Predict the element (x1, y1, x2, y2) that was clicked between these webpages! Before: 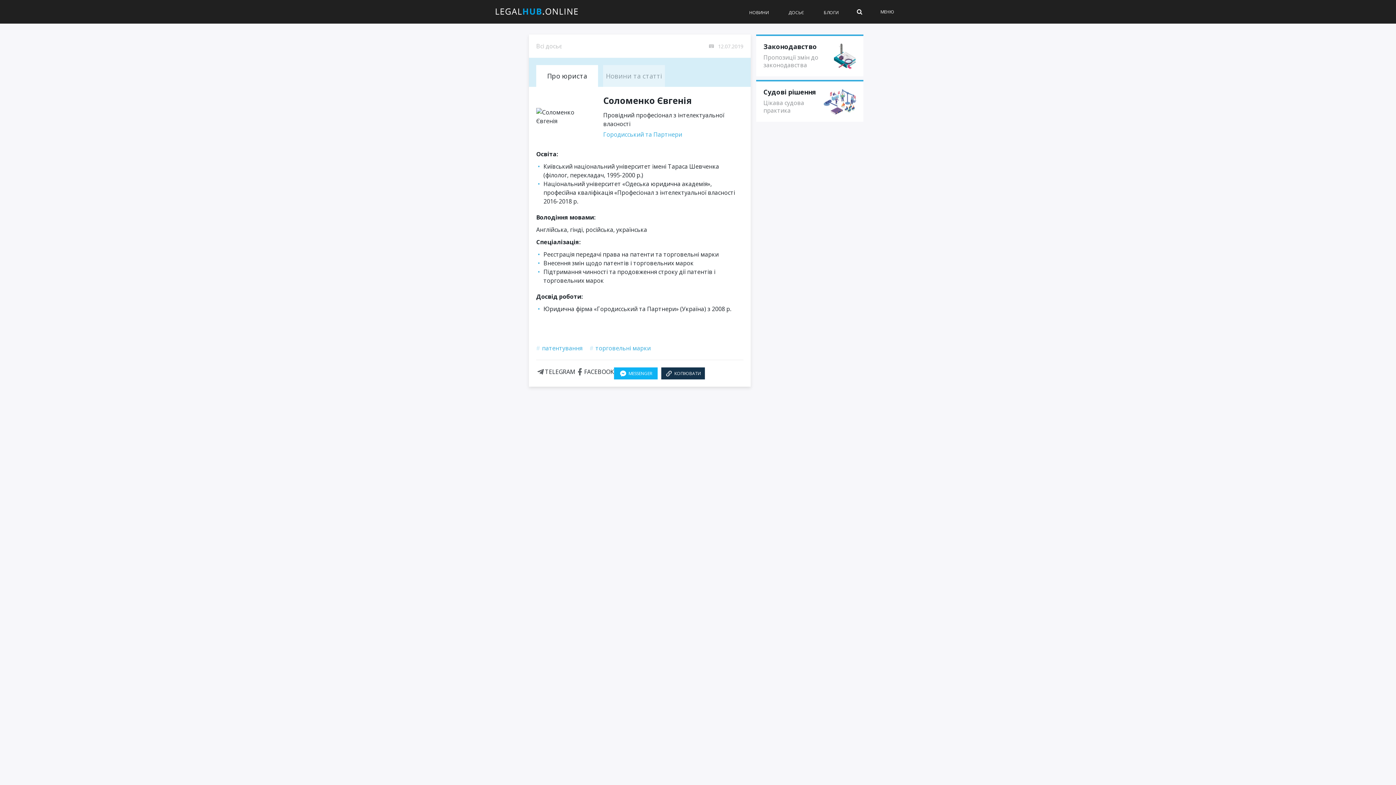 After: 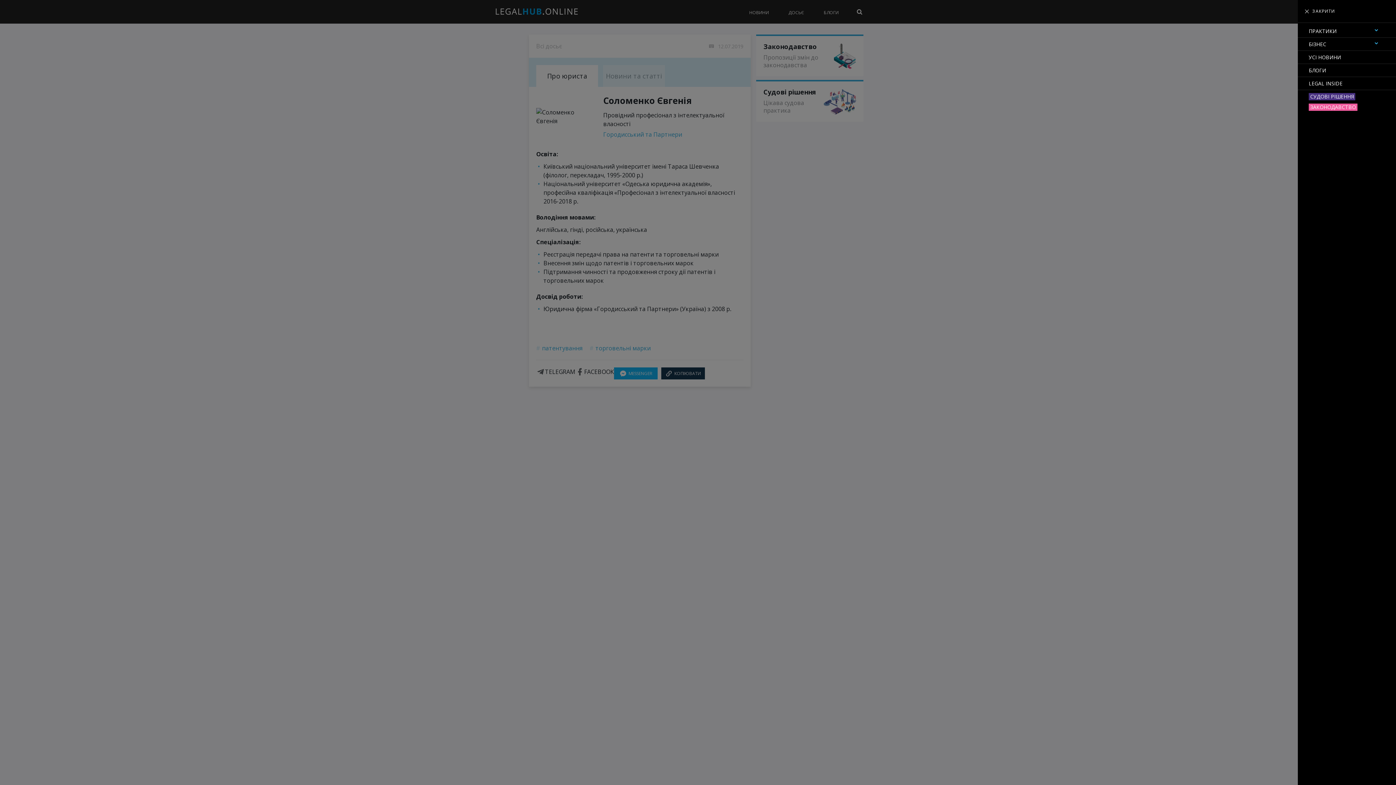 Action: label: МЕНЮ bbox: (873, 8, 901, 14)